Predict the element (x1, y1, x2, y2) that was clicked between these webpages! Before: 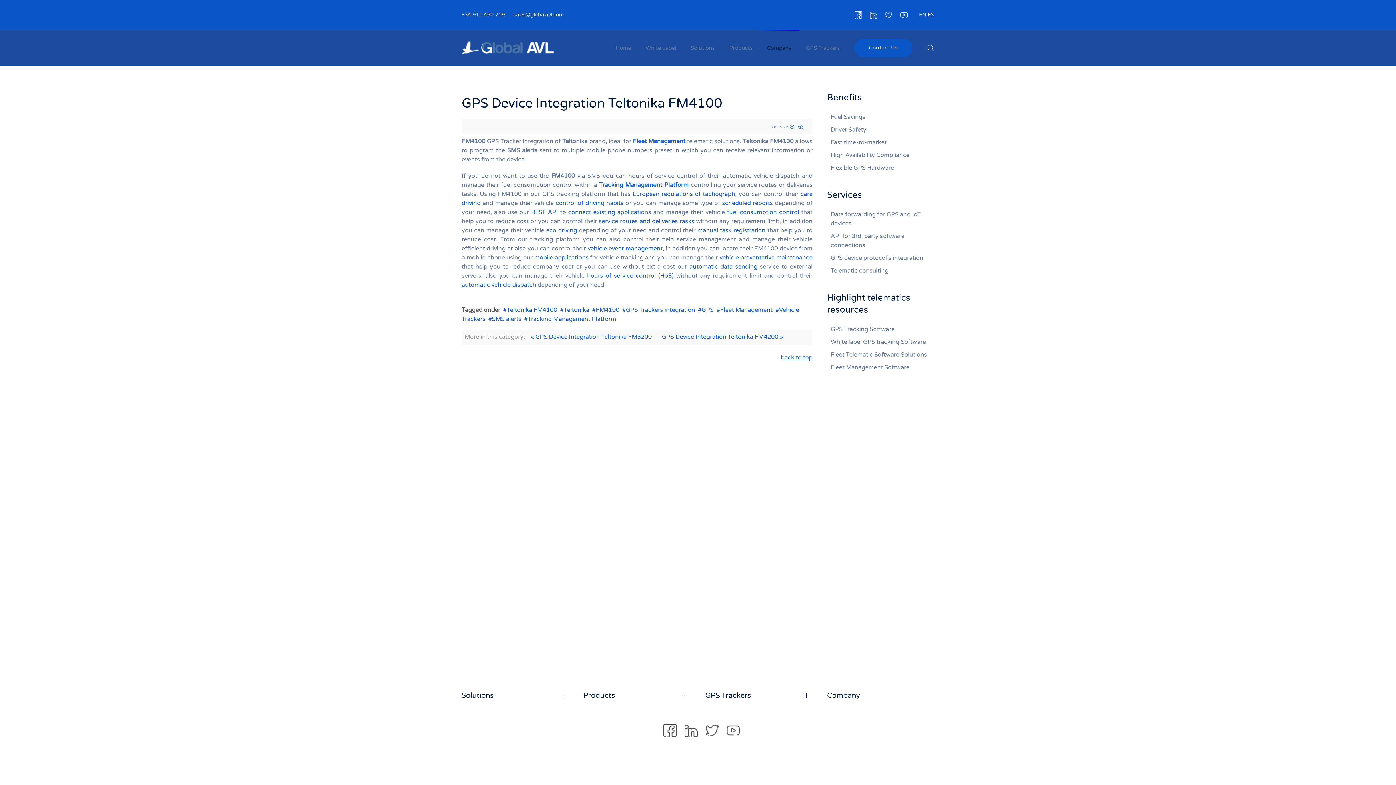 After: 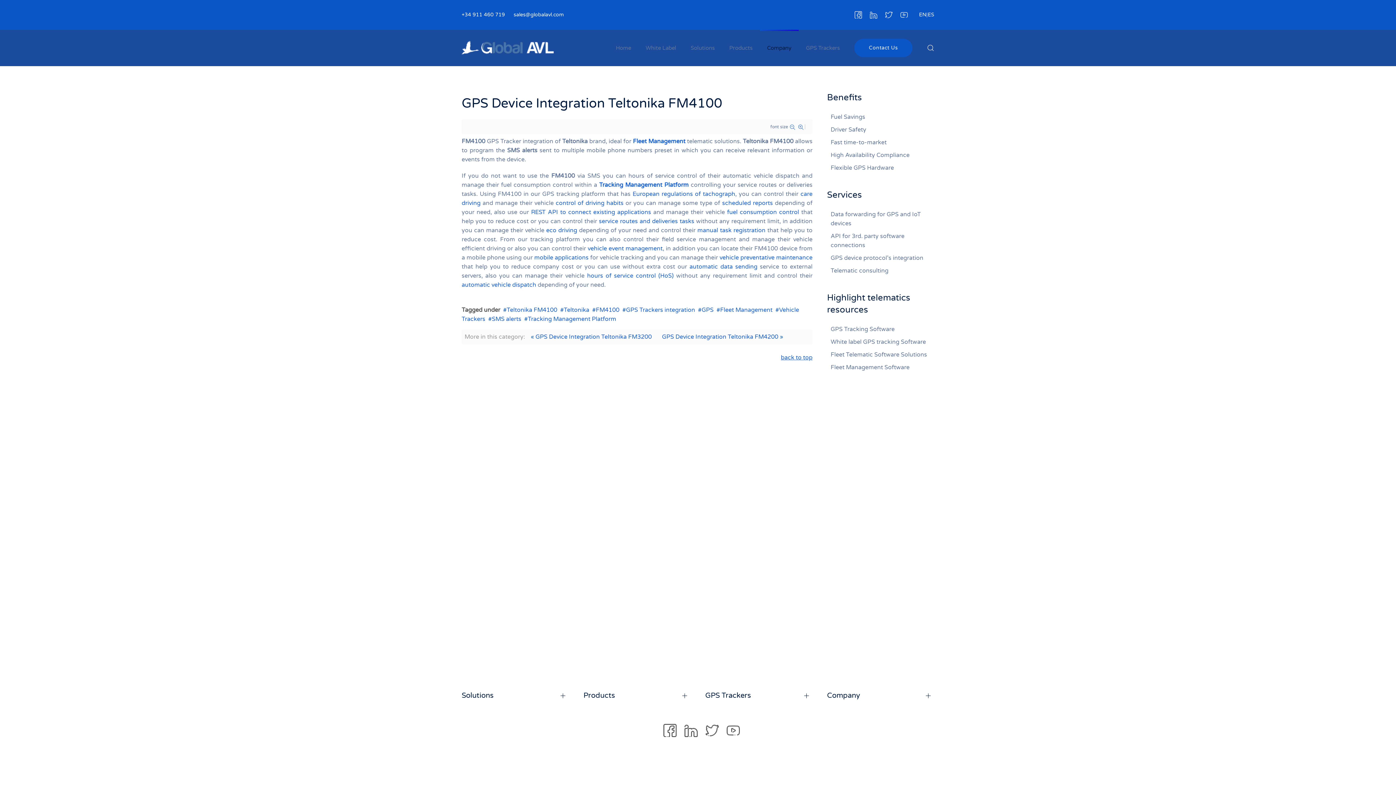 Action: bbox: (677, 723, 697, 730)